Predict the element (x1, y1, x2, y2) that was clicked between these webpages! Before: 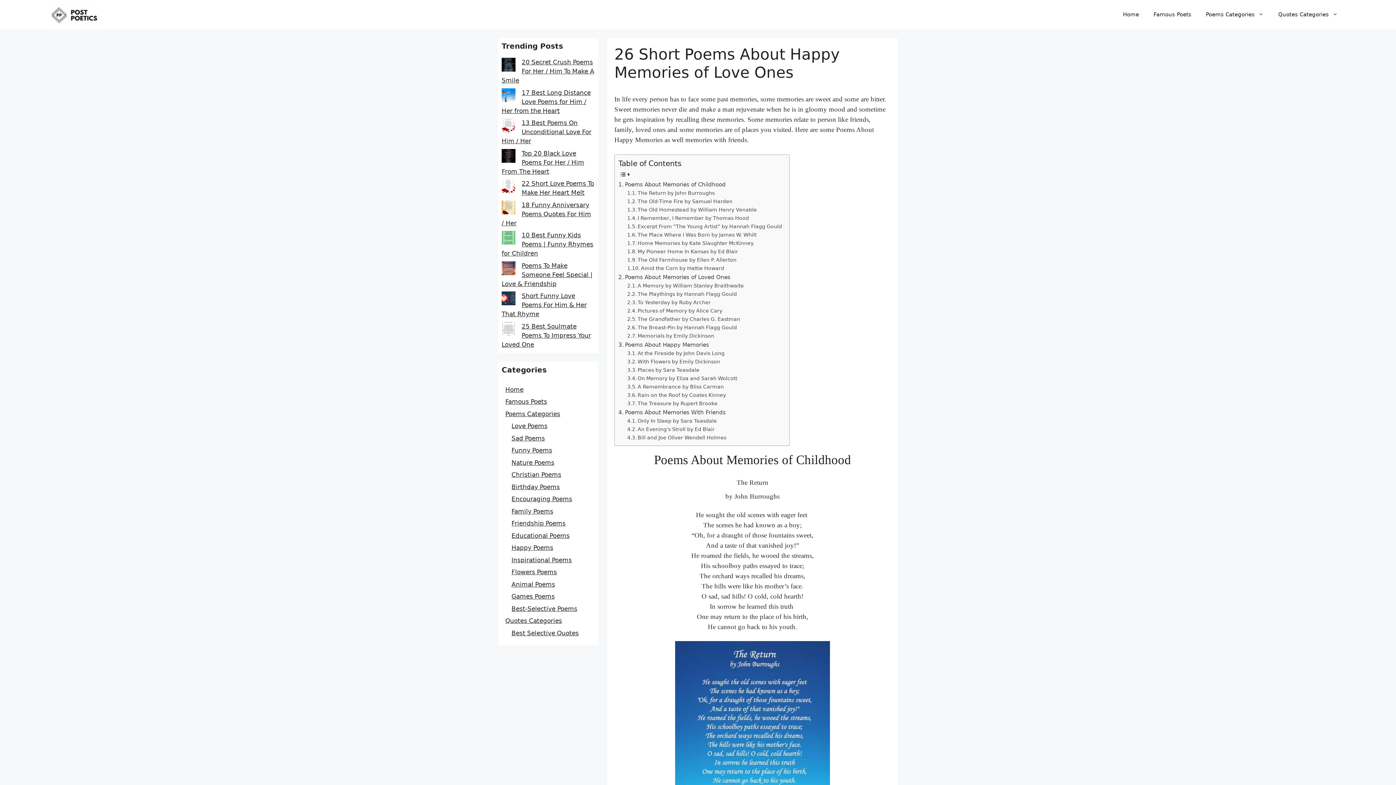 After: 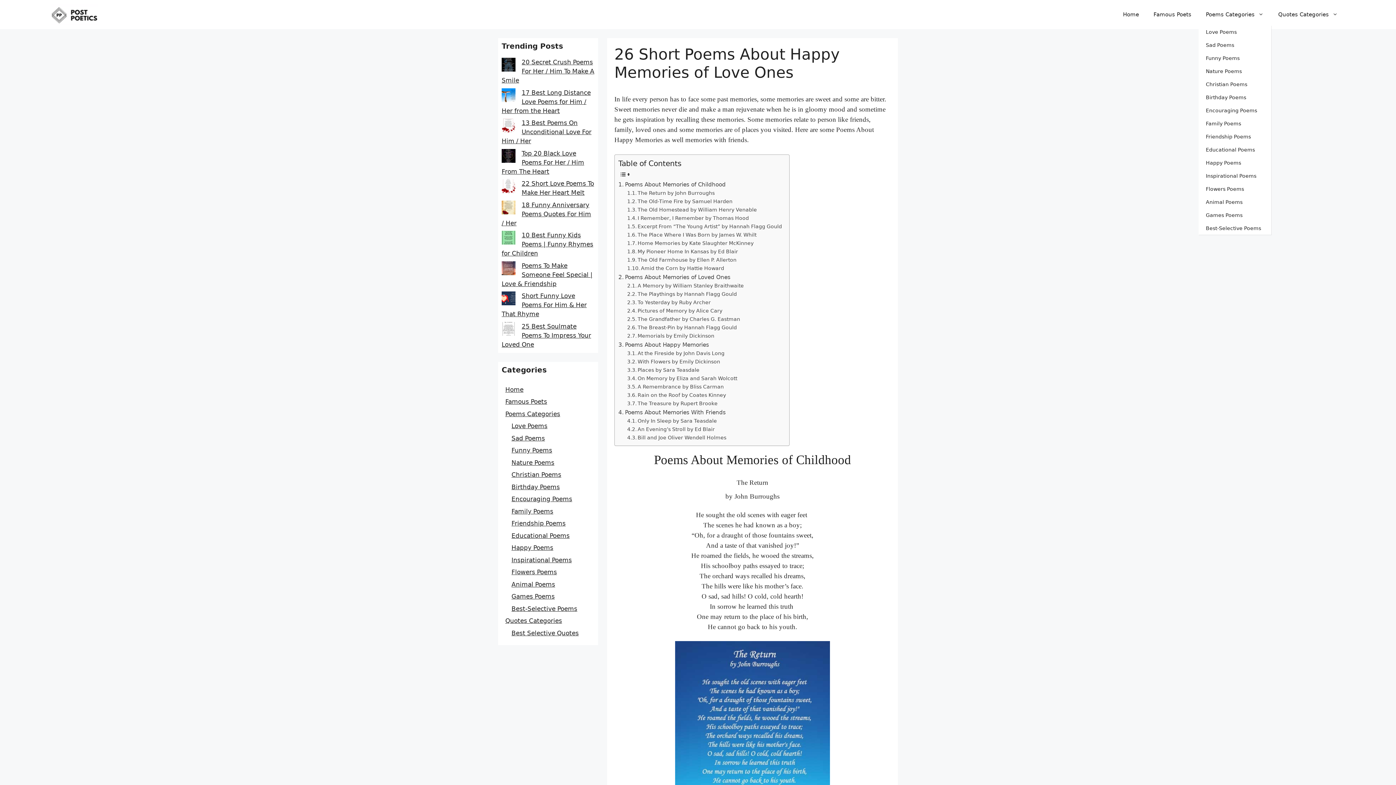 Action: label: Poems Categories bbox: (1198, 3, 1271, 25)